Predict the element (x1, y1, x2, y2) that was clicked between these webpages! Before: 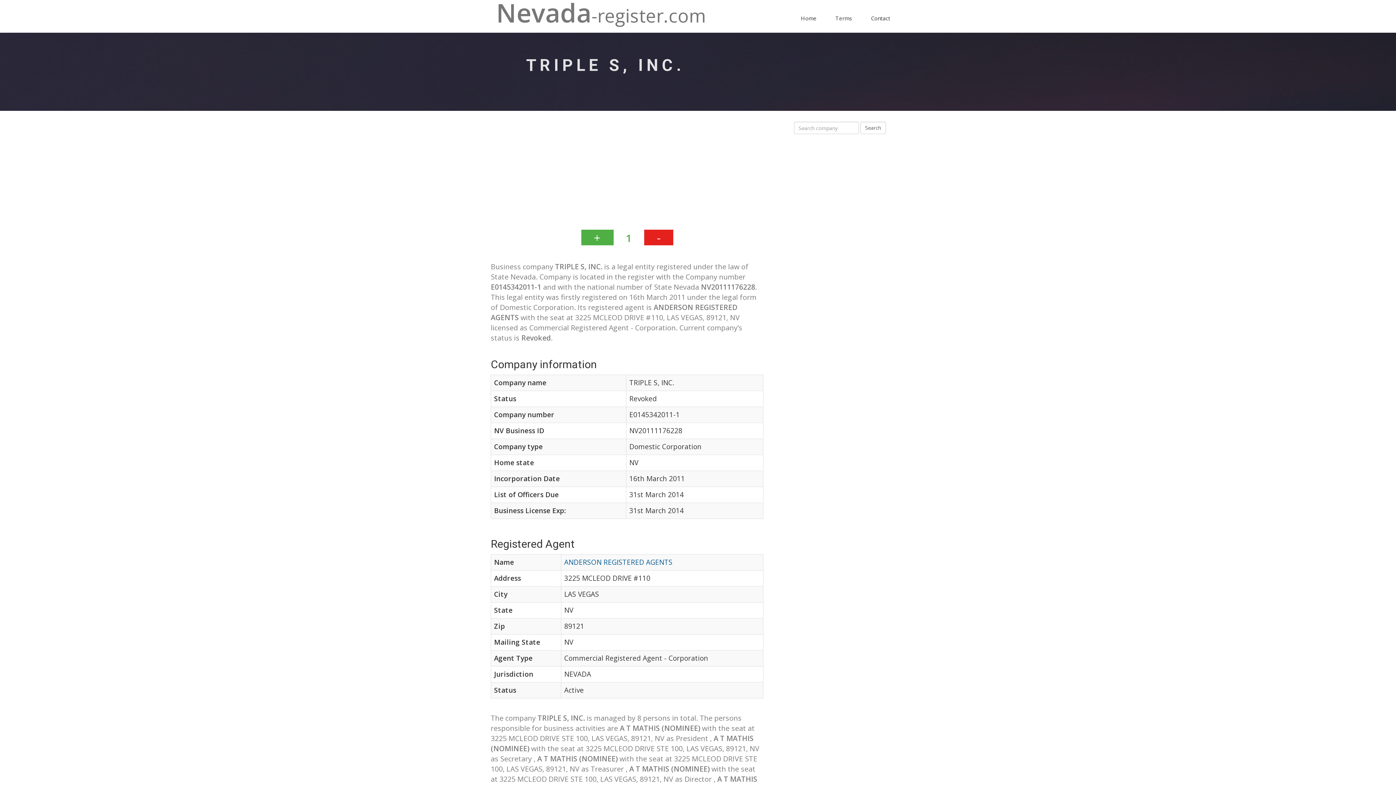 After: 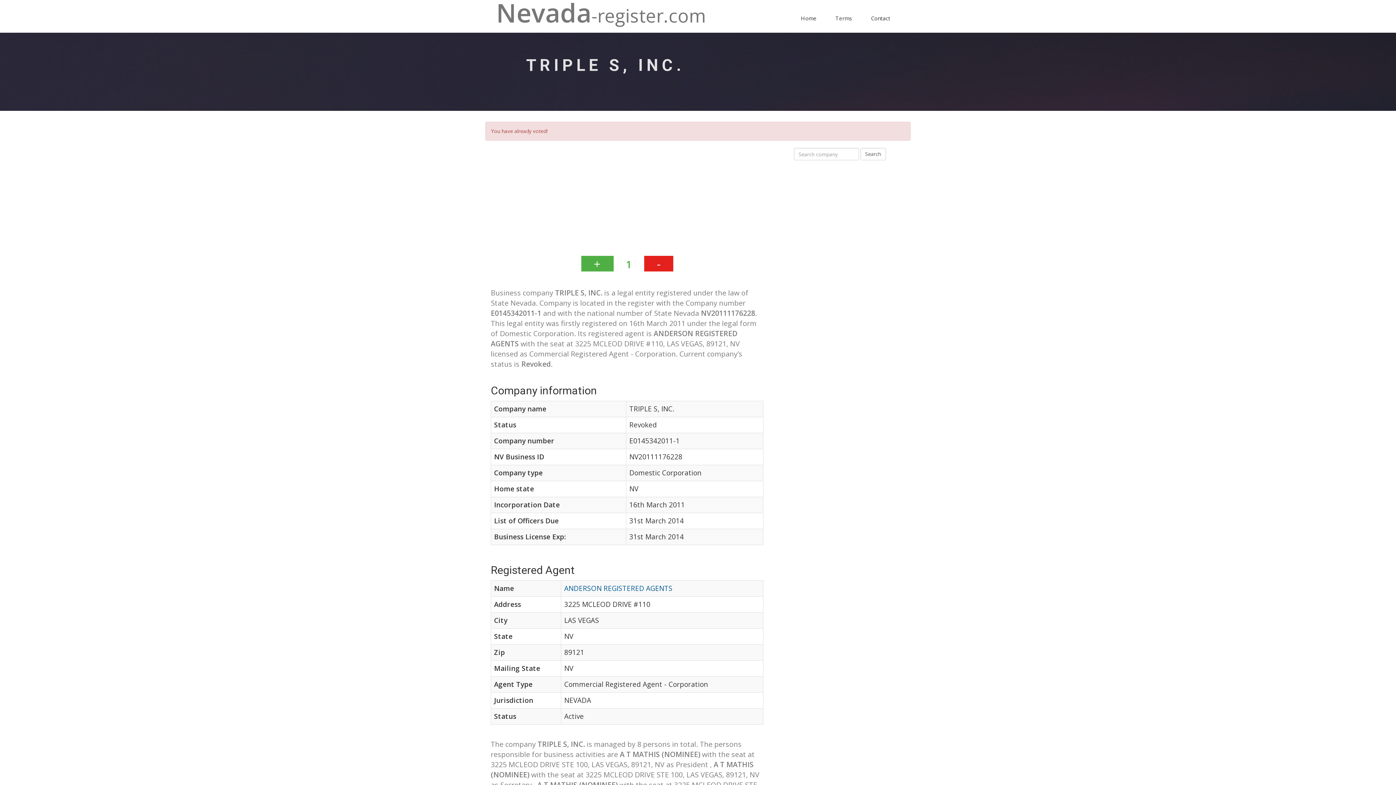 Action: label: - bbox: (644, 229, 673, 245)